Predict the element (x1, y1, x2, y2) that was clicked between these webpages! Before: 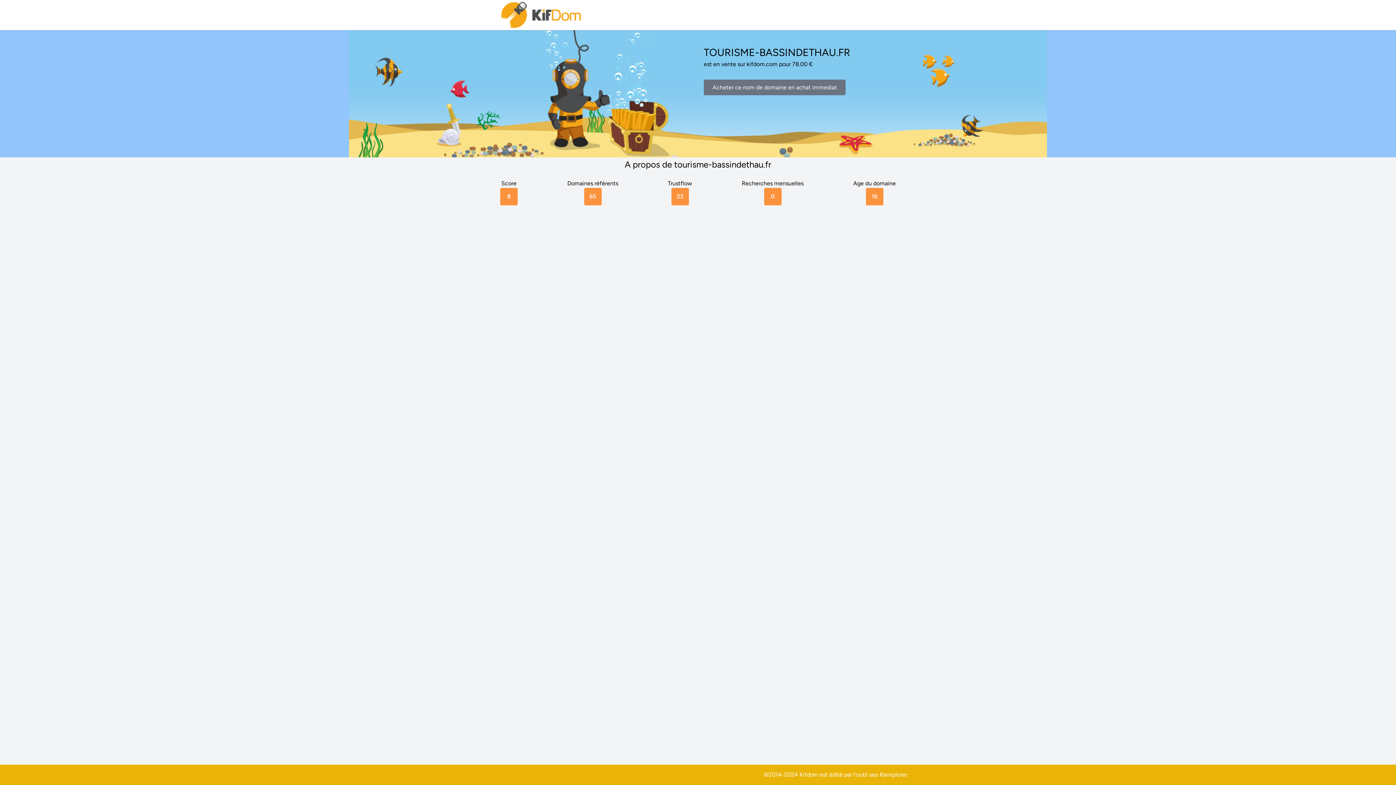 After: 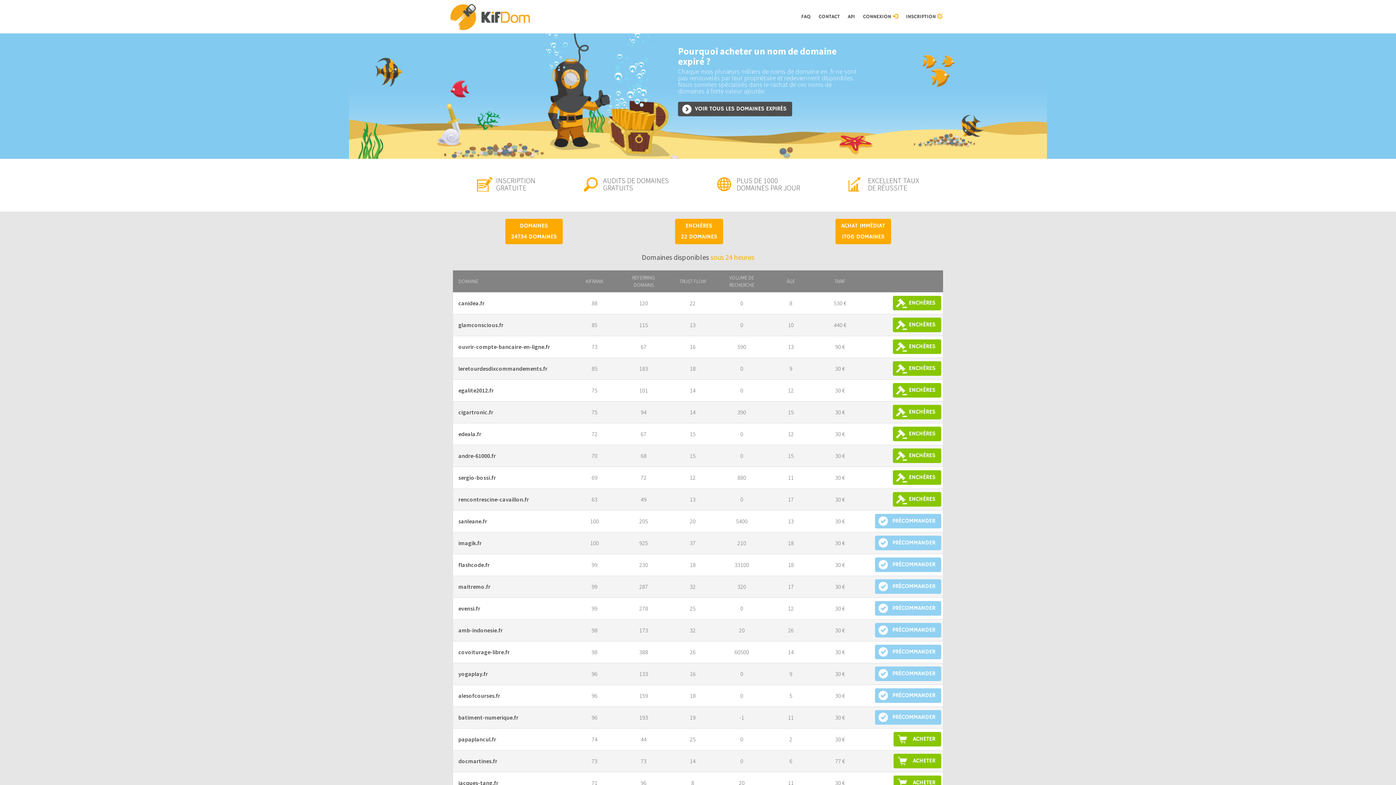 Action: bbox: (500, 0, 583, 30)